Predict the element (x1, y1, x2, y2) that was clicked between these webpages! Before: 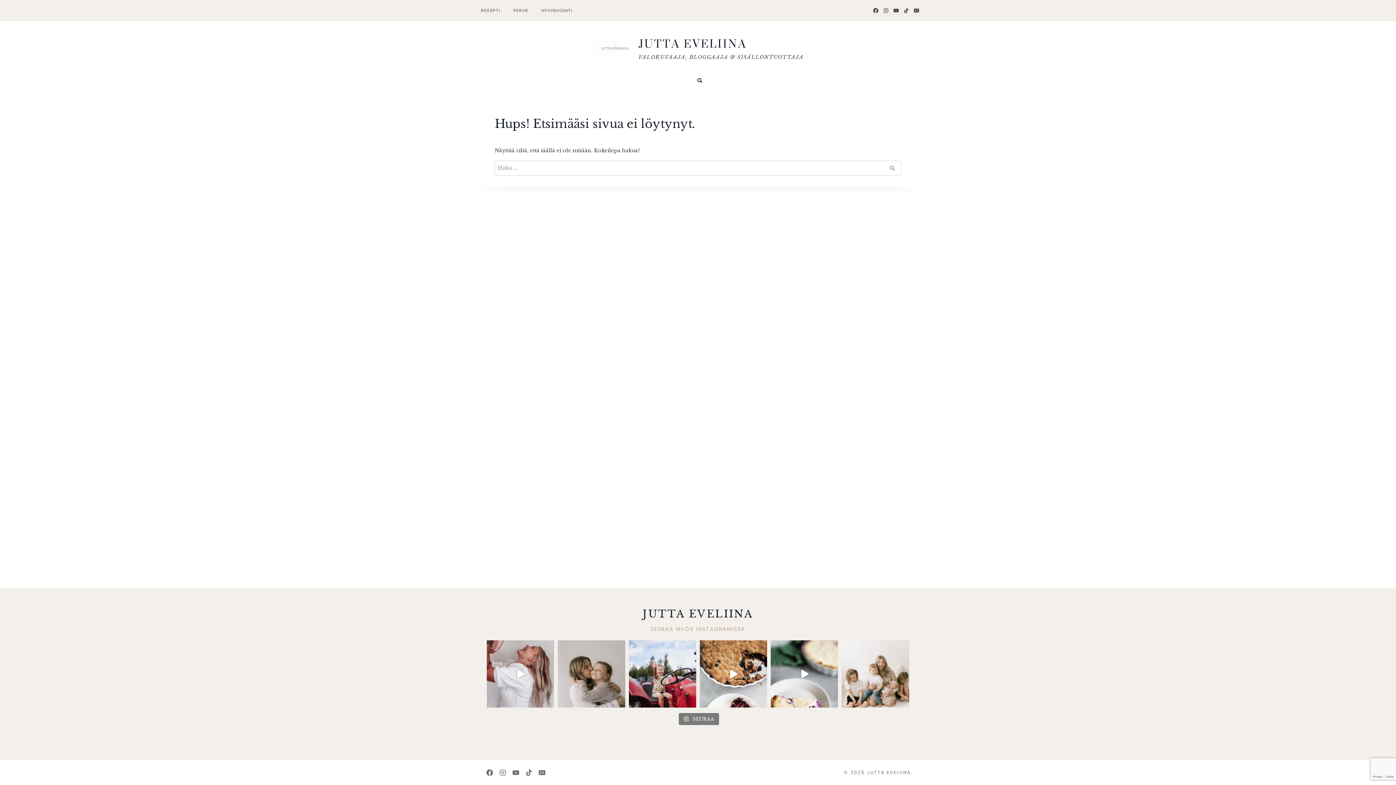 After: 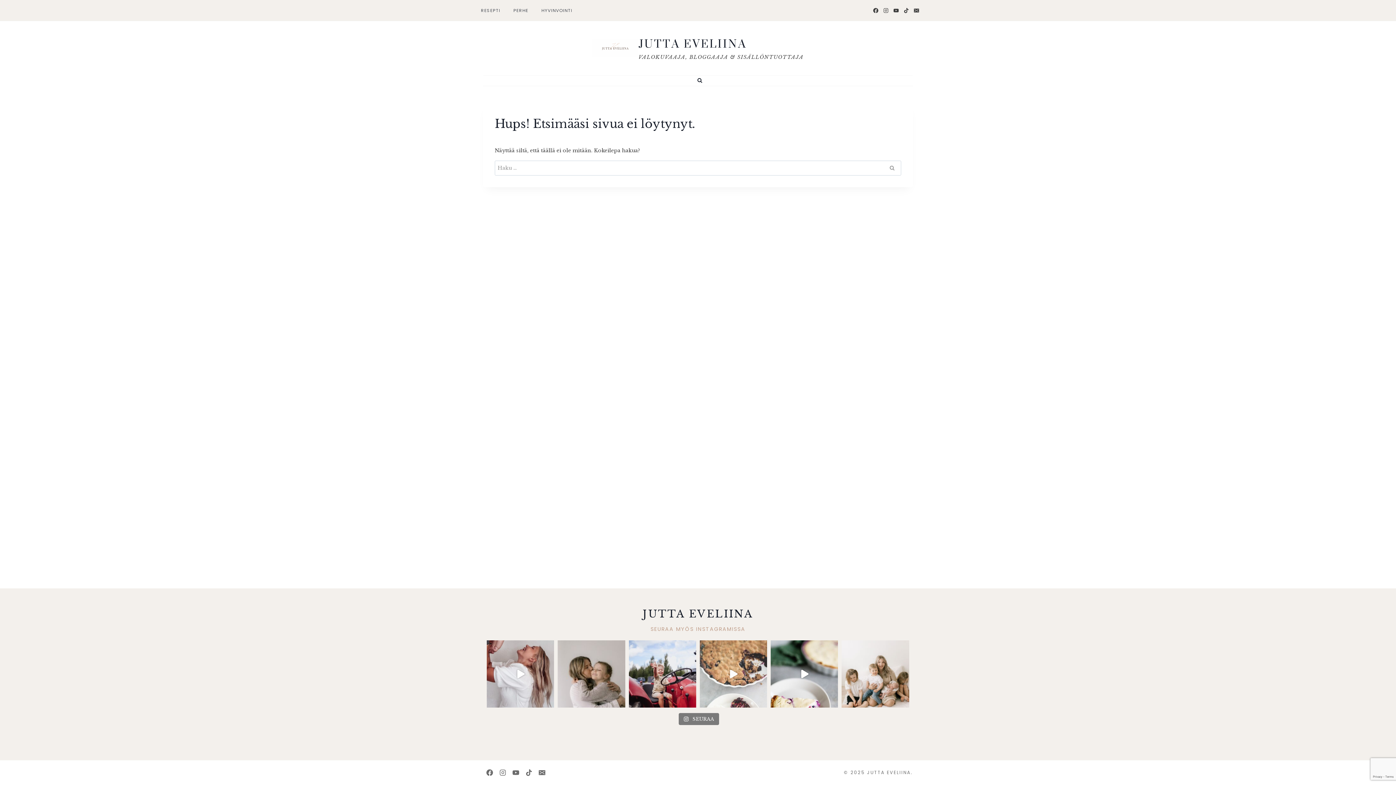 Action: bbox: (699, 640, 767, 708) label: Kesä ja mustikat – mikä ihana yhdistelmä! Yks